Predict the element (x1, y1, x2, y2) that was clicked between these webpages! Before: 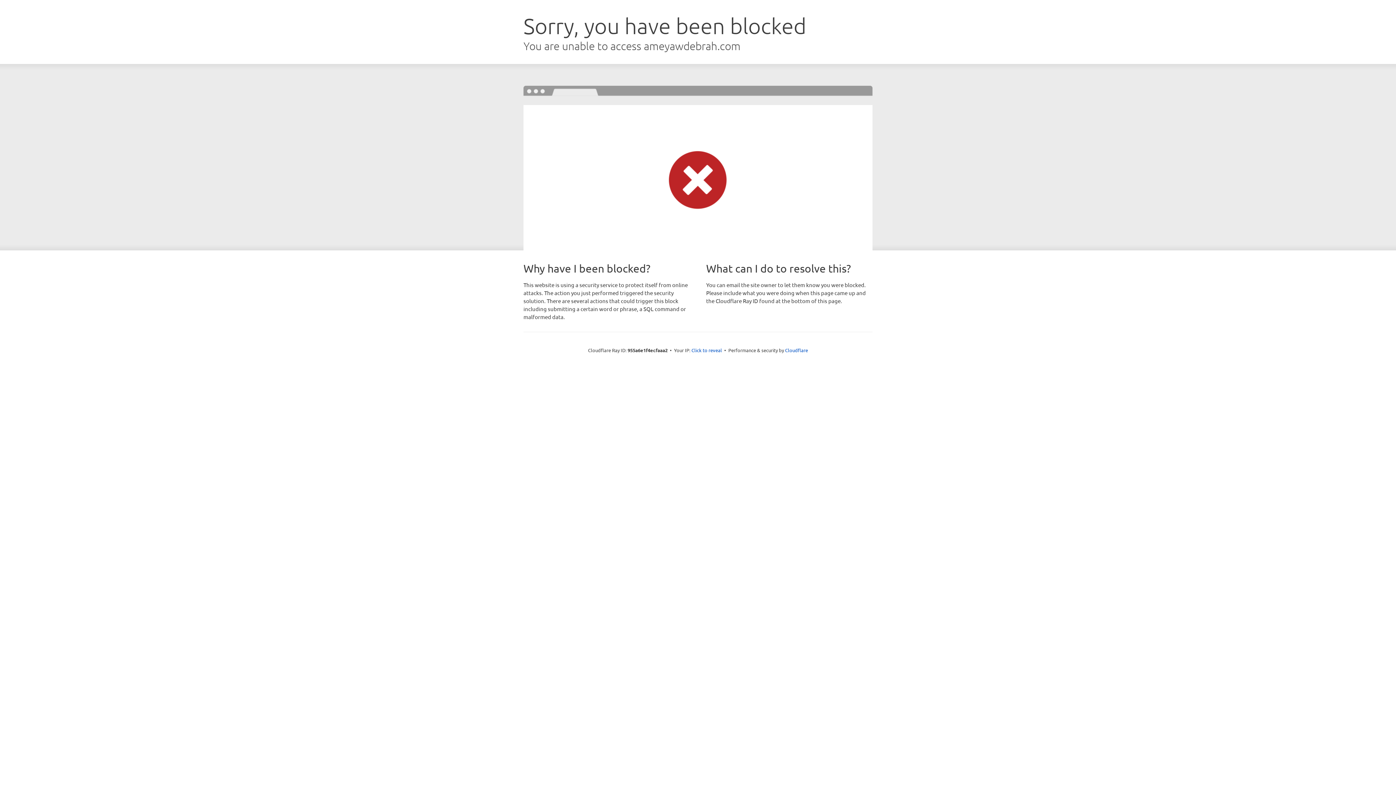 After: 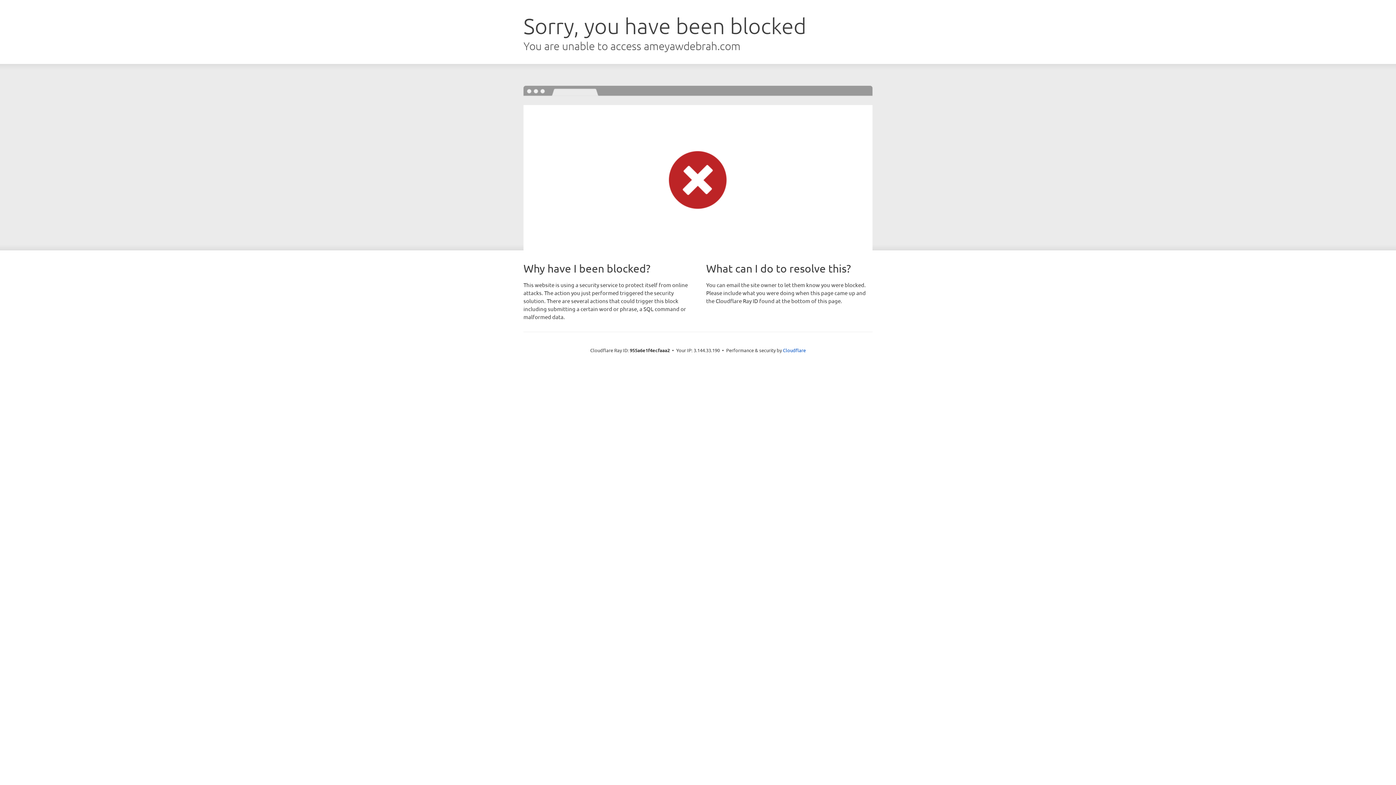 Action: bbox: (691, 346, 722, 353) label: Click to reveal